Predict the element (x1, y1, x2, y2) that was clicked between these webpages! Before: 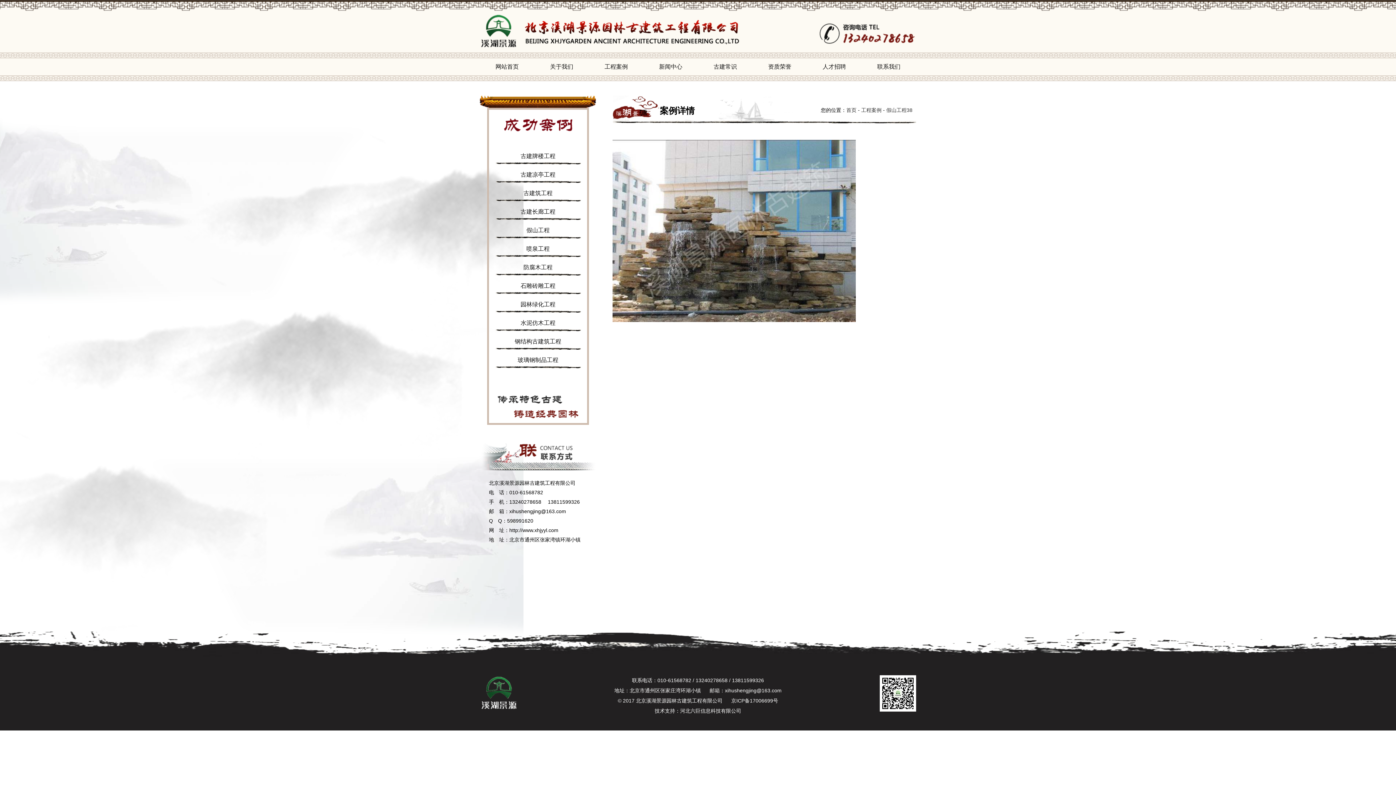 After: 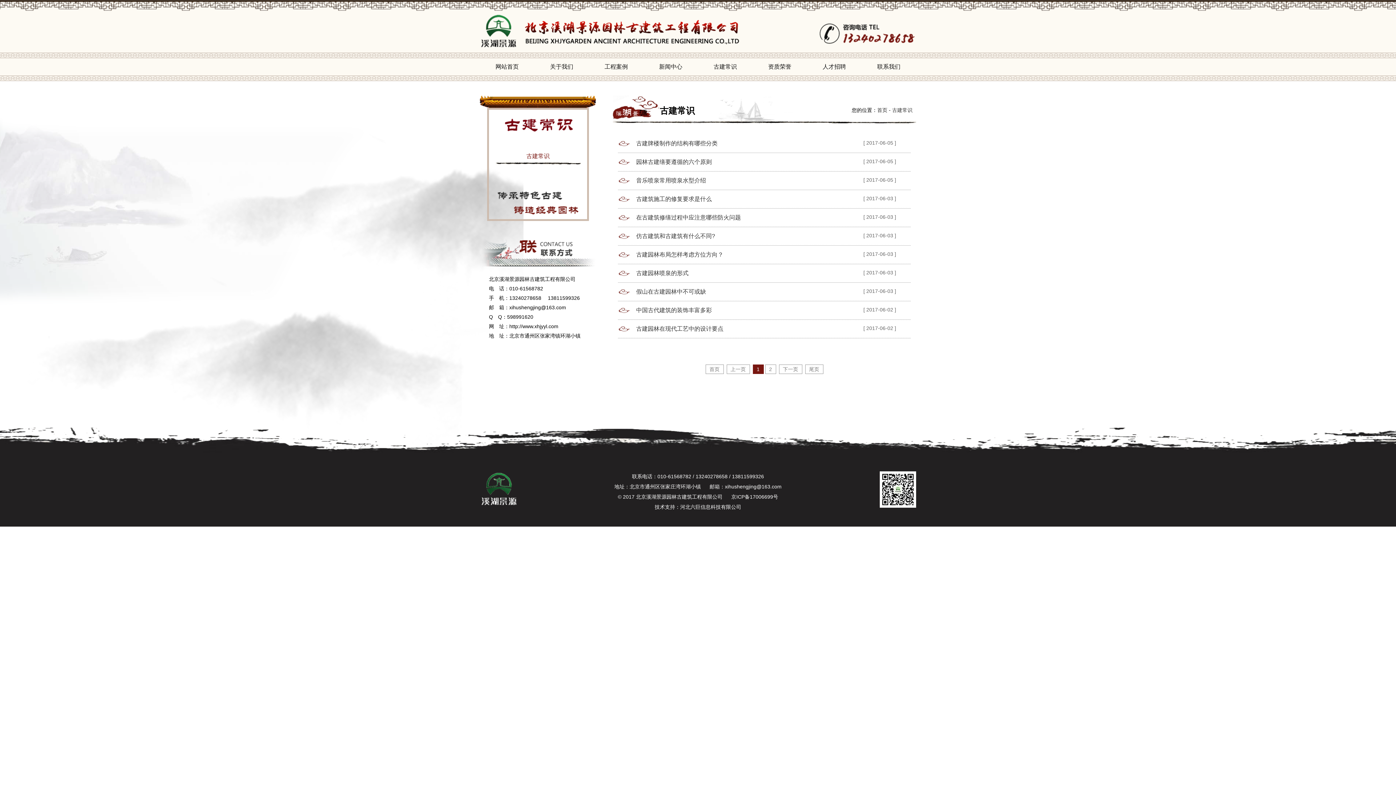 Action: label: 古建常识 bbox: (713, 63, 737, 69)